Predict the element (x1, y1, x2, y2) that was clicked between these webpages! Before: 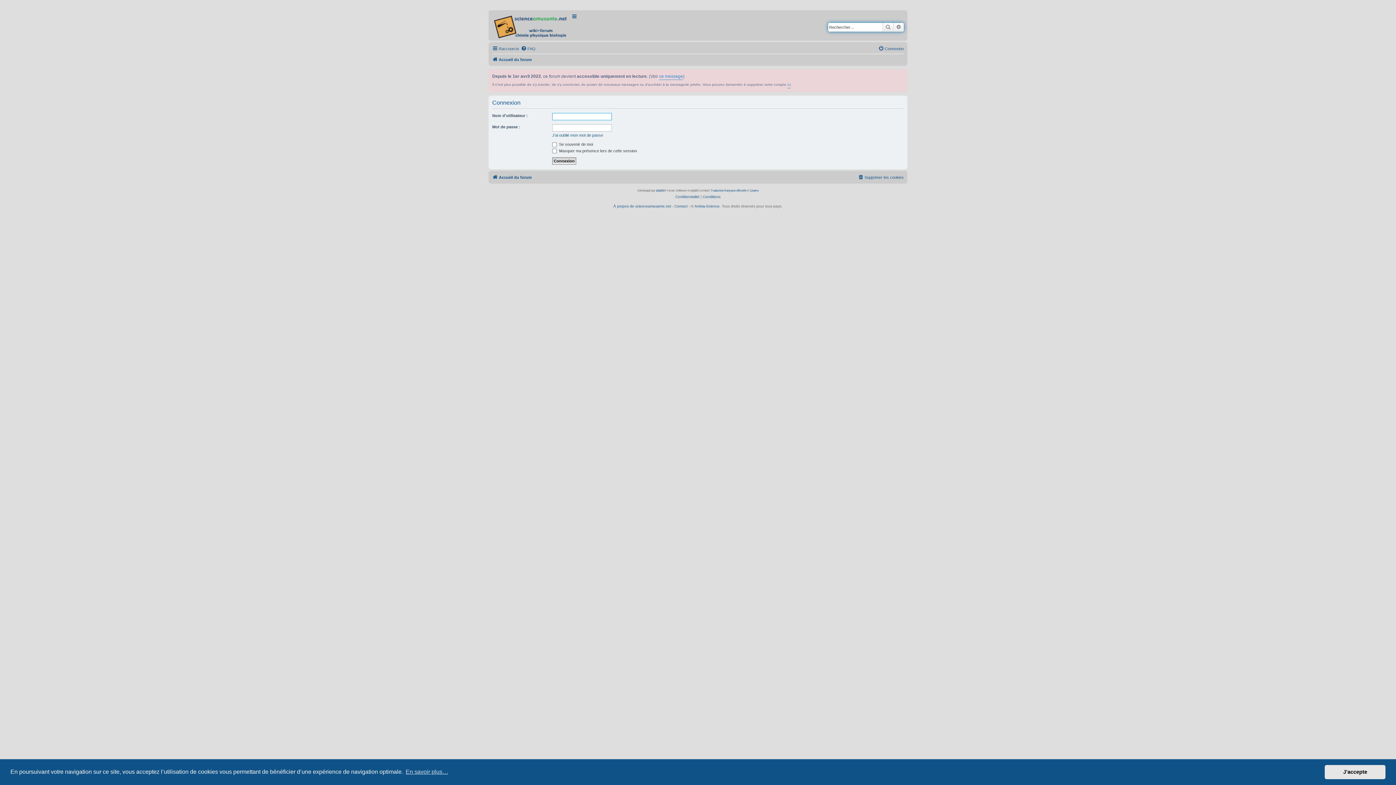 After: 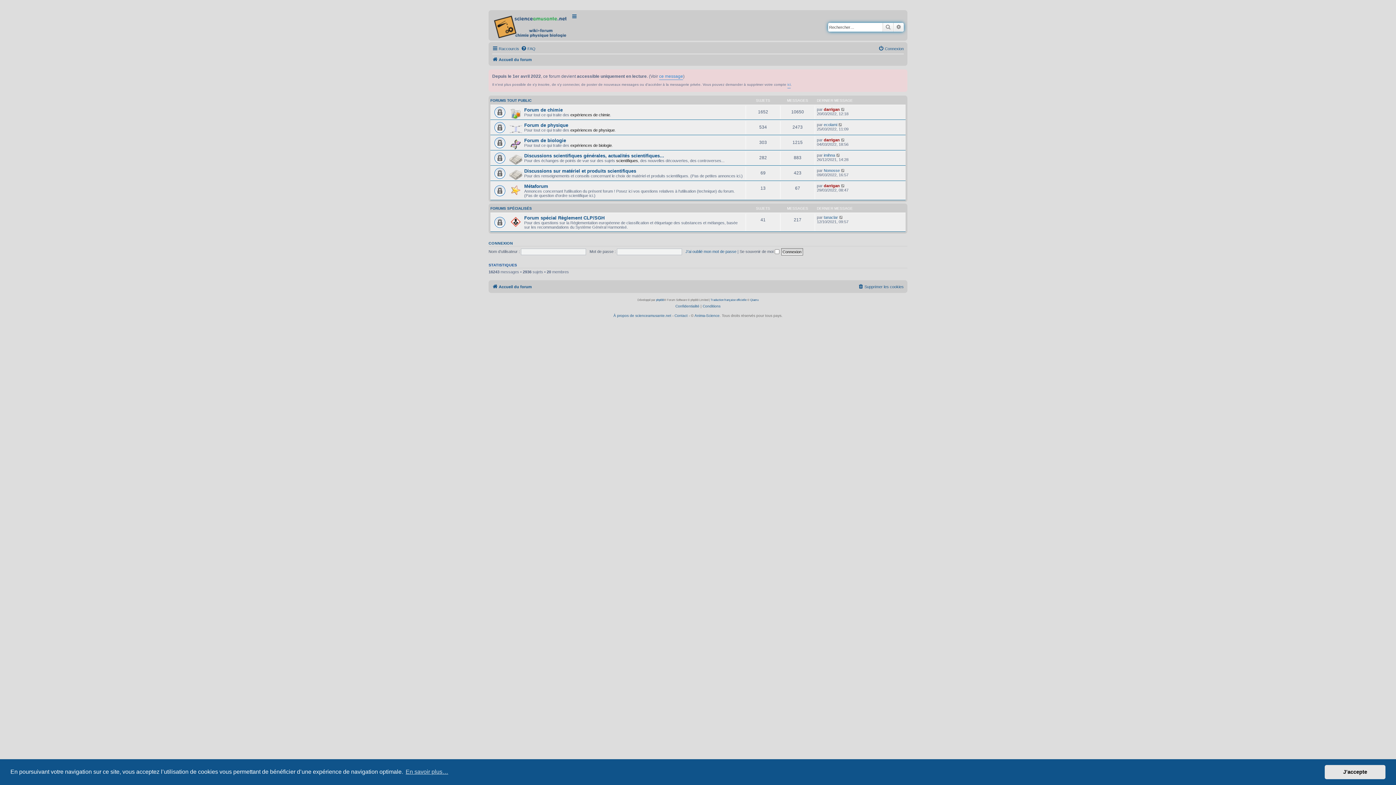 Action: bbox: (490, 12, 571, 38)